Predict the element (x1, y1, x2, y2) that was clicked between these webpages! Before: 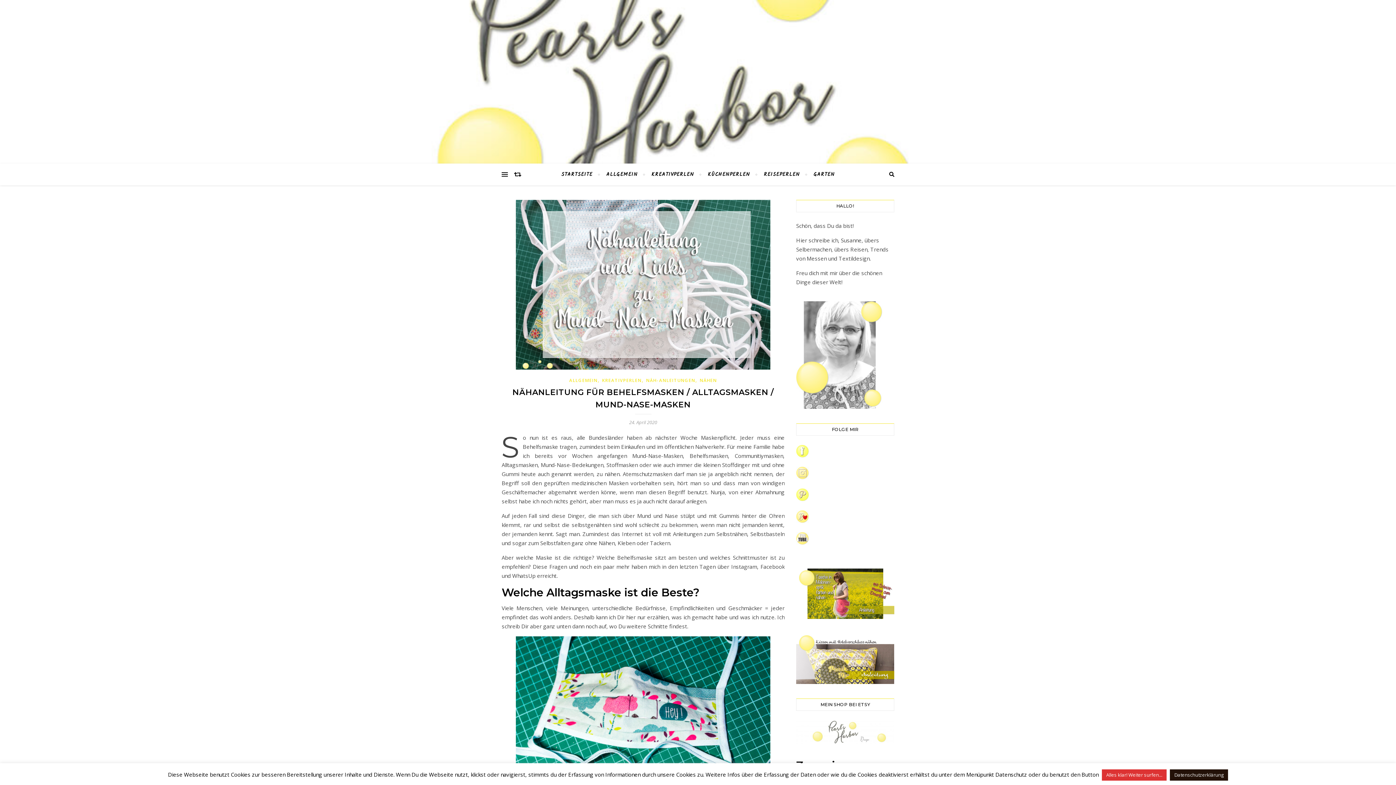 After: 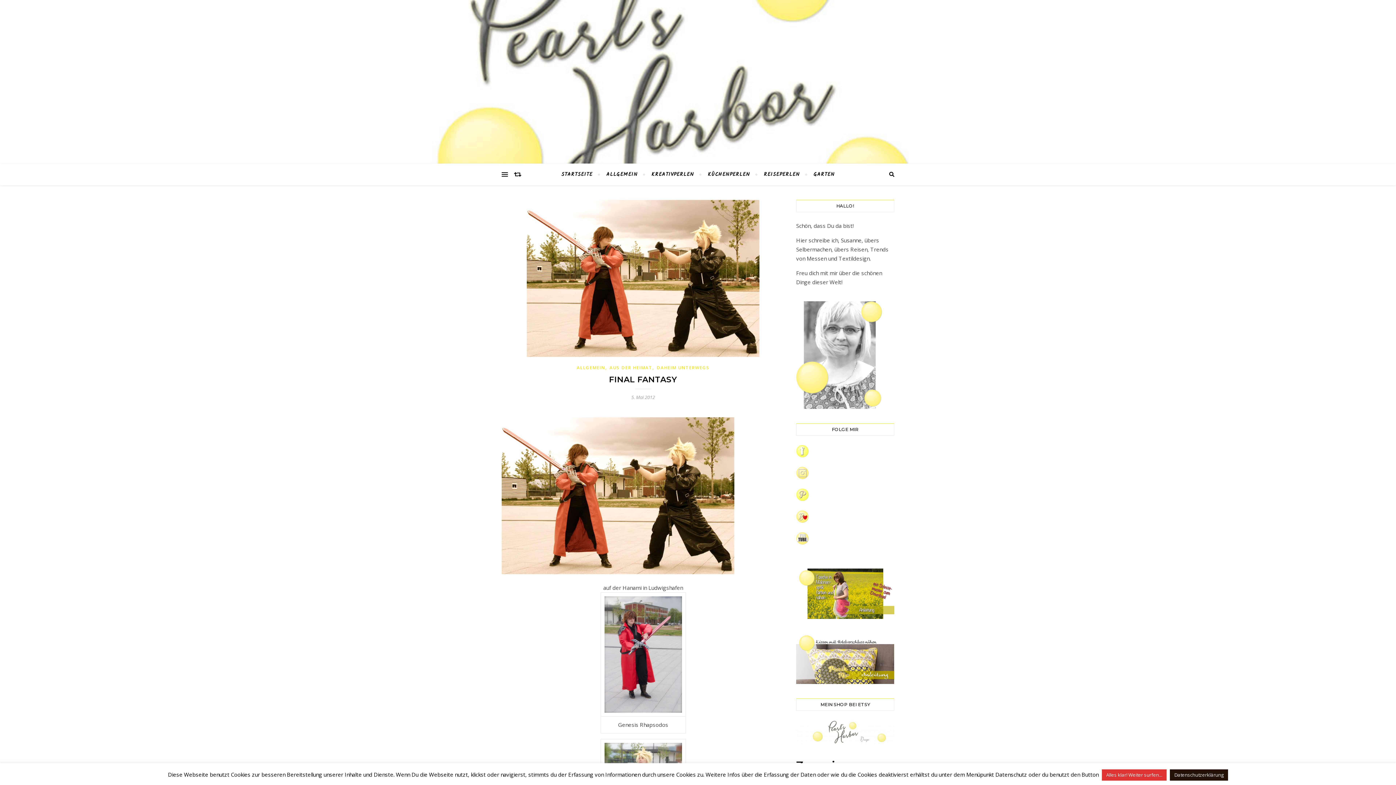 Action: bbox: (514, 163, 521, 185)